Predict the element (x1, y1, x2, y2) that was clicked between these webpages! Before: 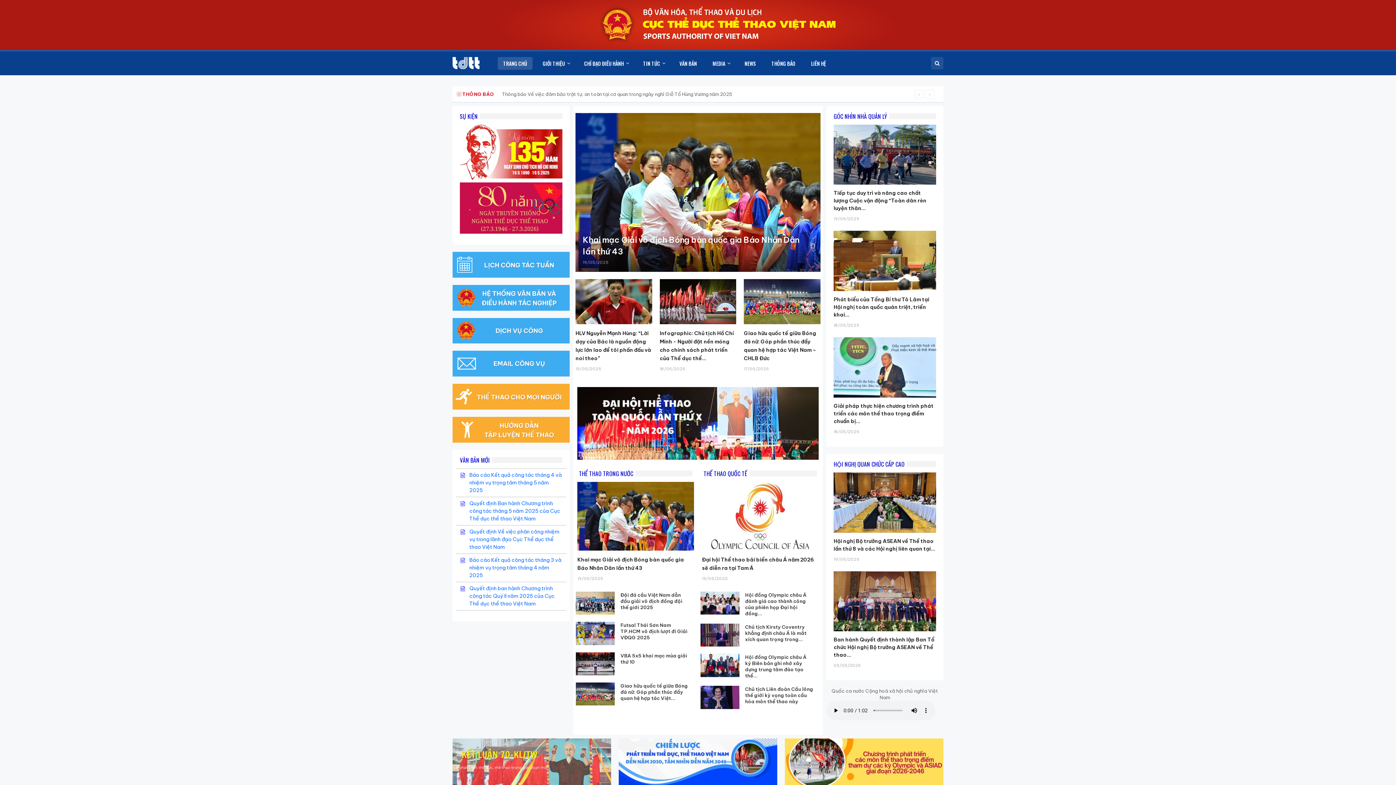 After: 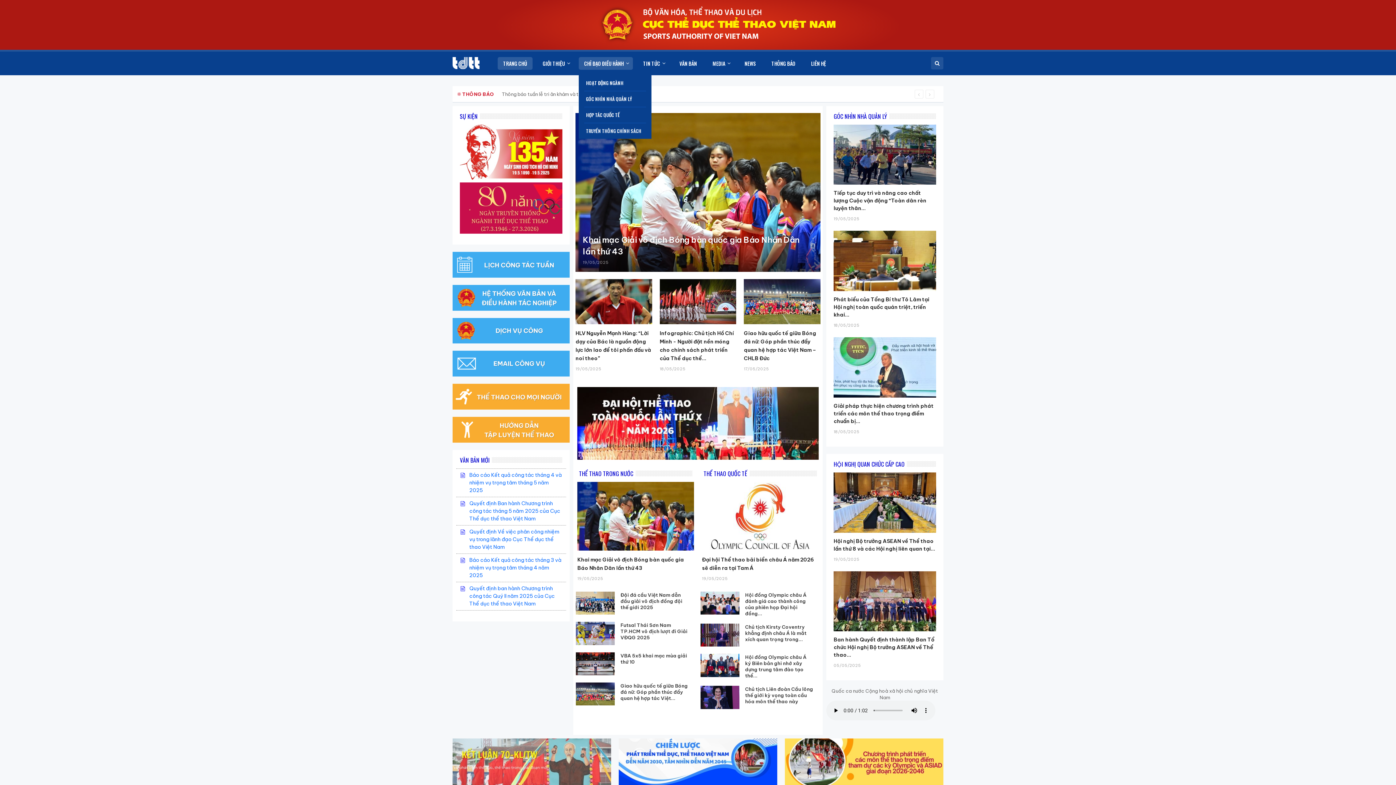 Action: label: CHỈ ĐẠO ĐIỀU HÀNH bbox: (578, 57, 633, 69)